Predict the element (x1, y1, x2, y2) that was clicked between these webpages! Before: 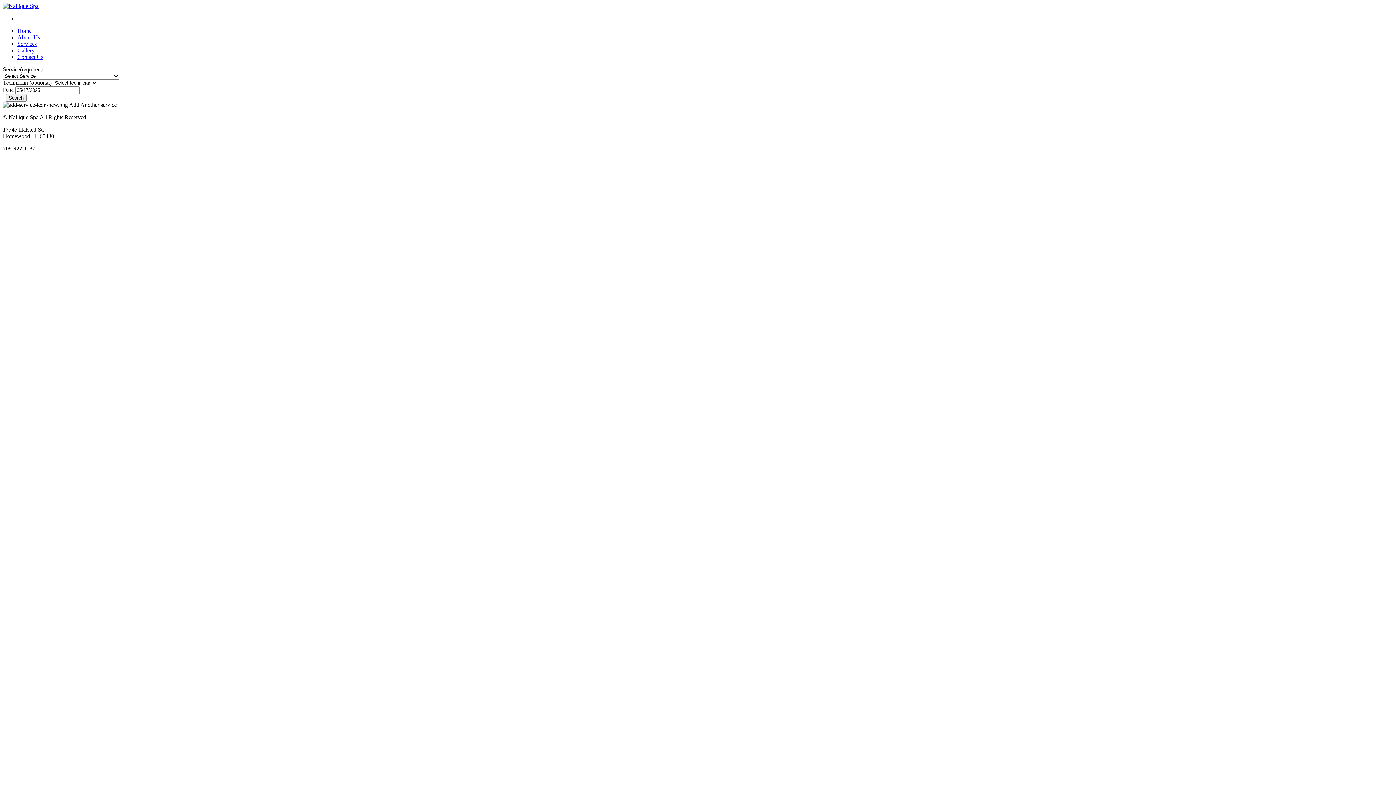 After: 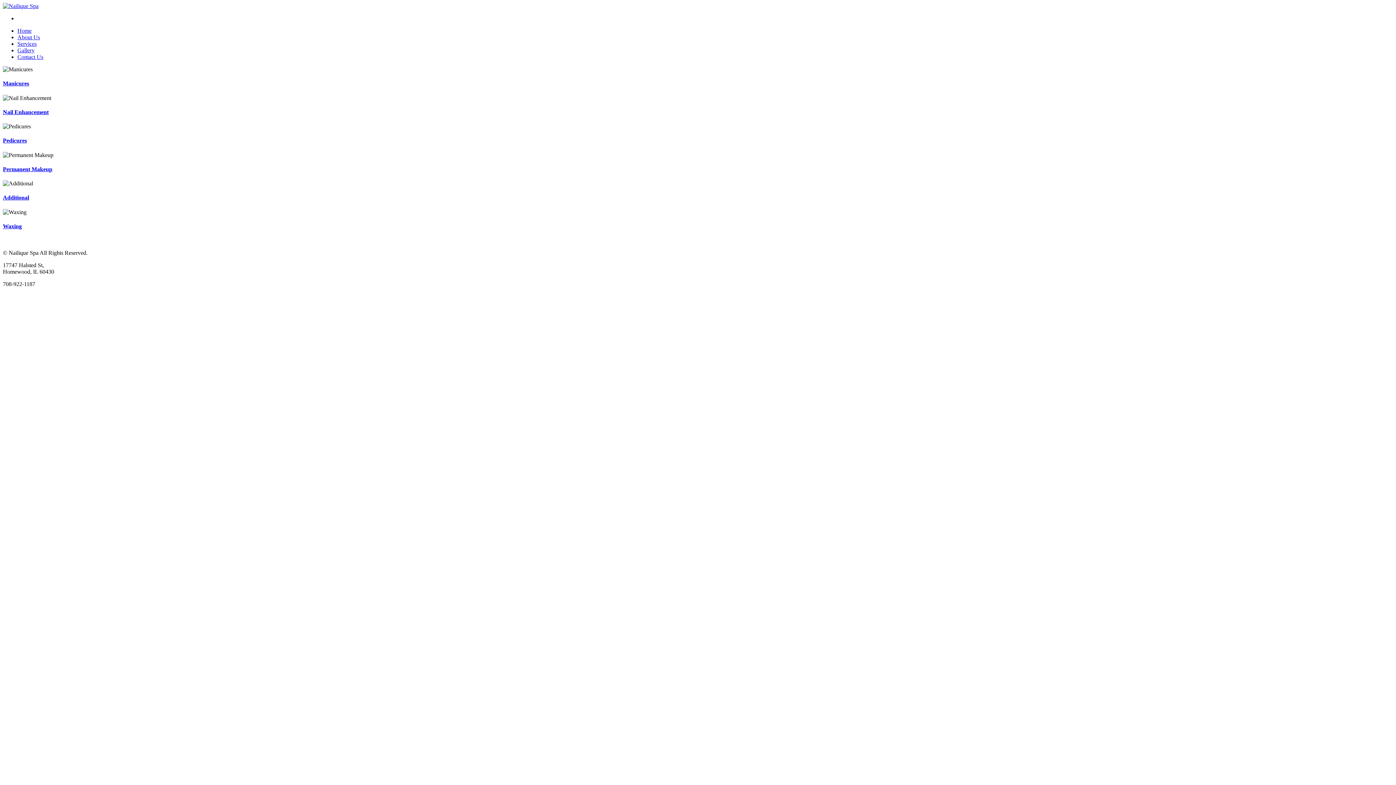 Action: bbox: (17, 27, 31, 33) label: Home